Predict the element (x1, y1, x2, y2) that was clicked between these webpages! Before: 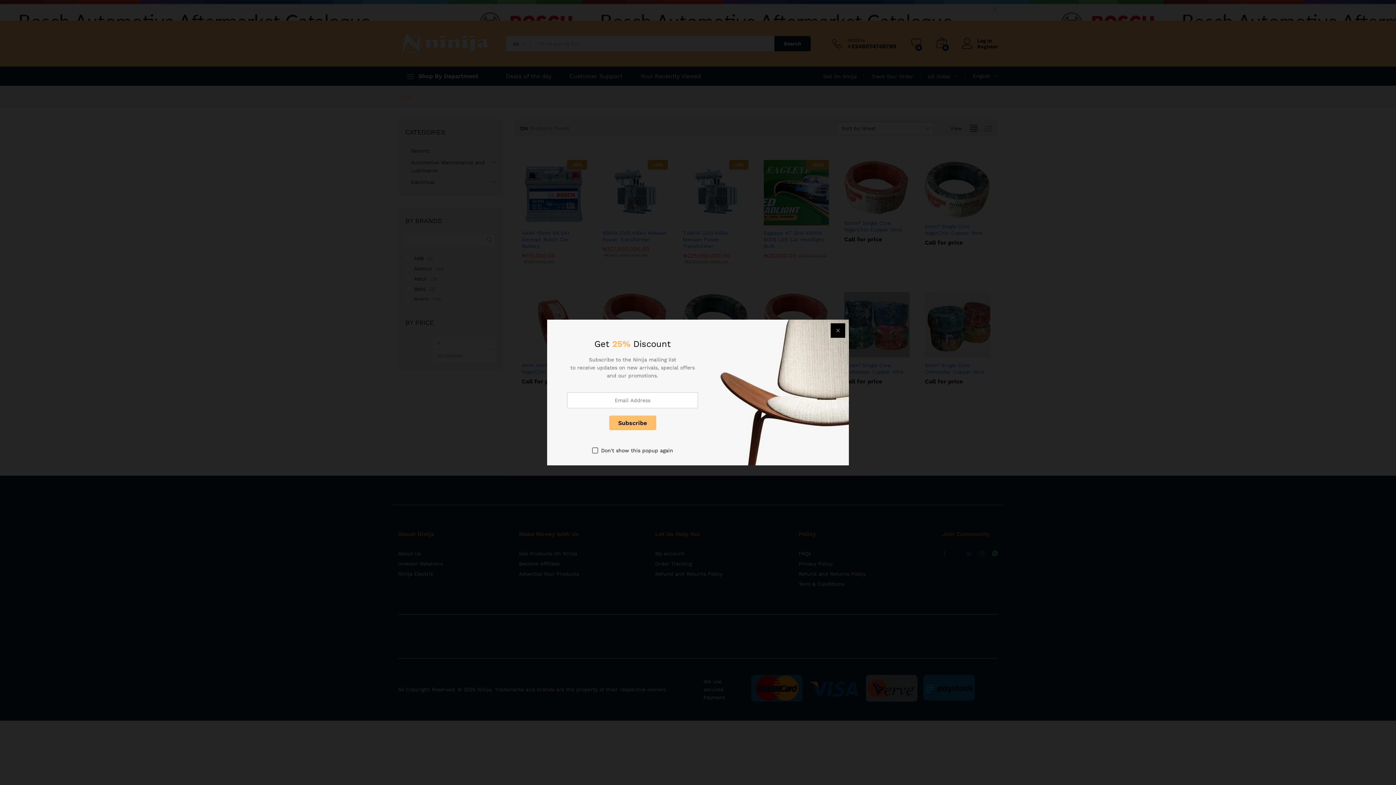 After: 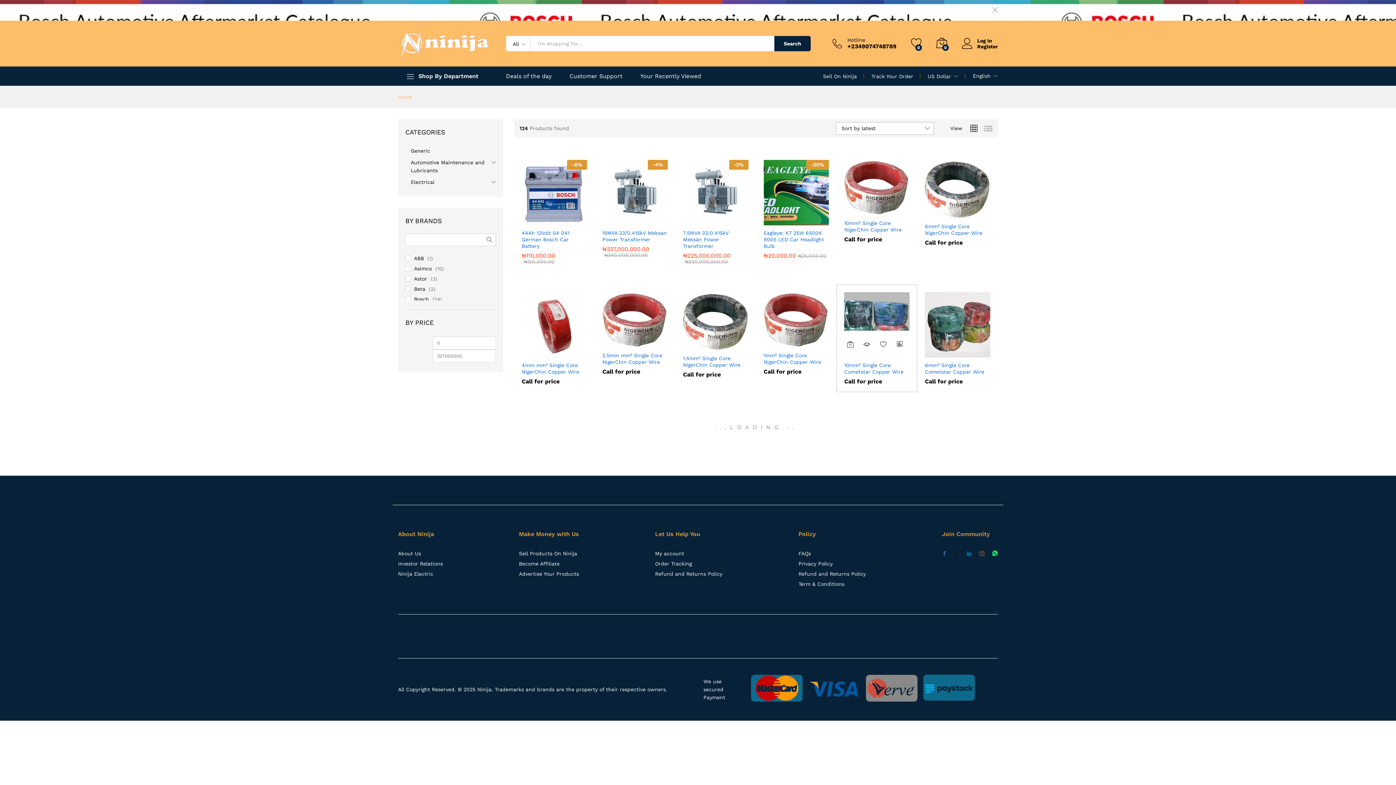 Action: bbox: (830, 323, 845, 338)